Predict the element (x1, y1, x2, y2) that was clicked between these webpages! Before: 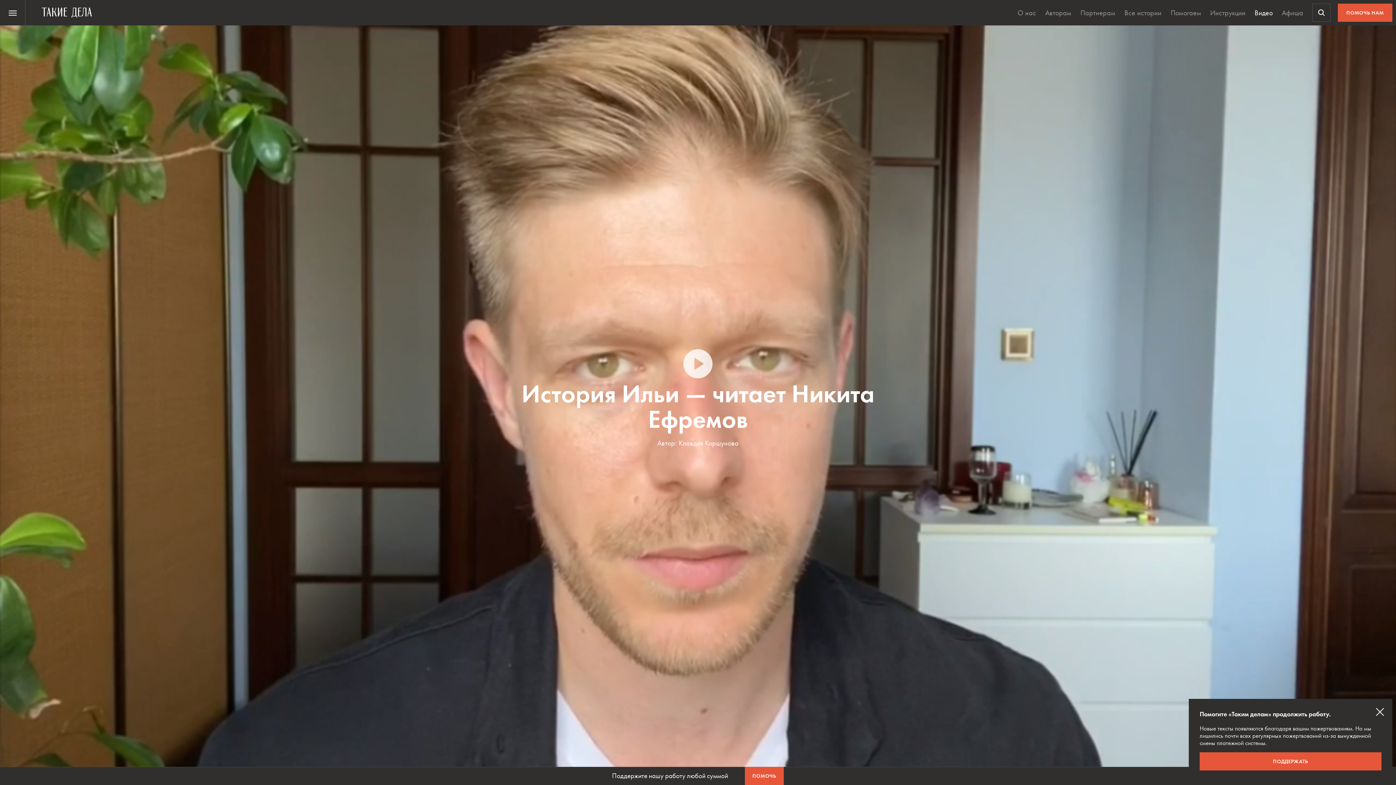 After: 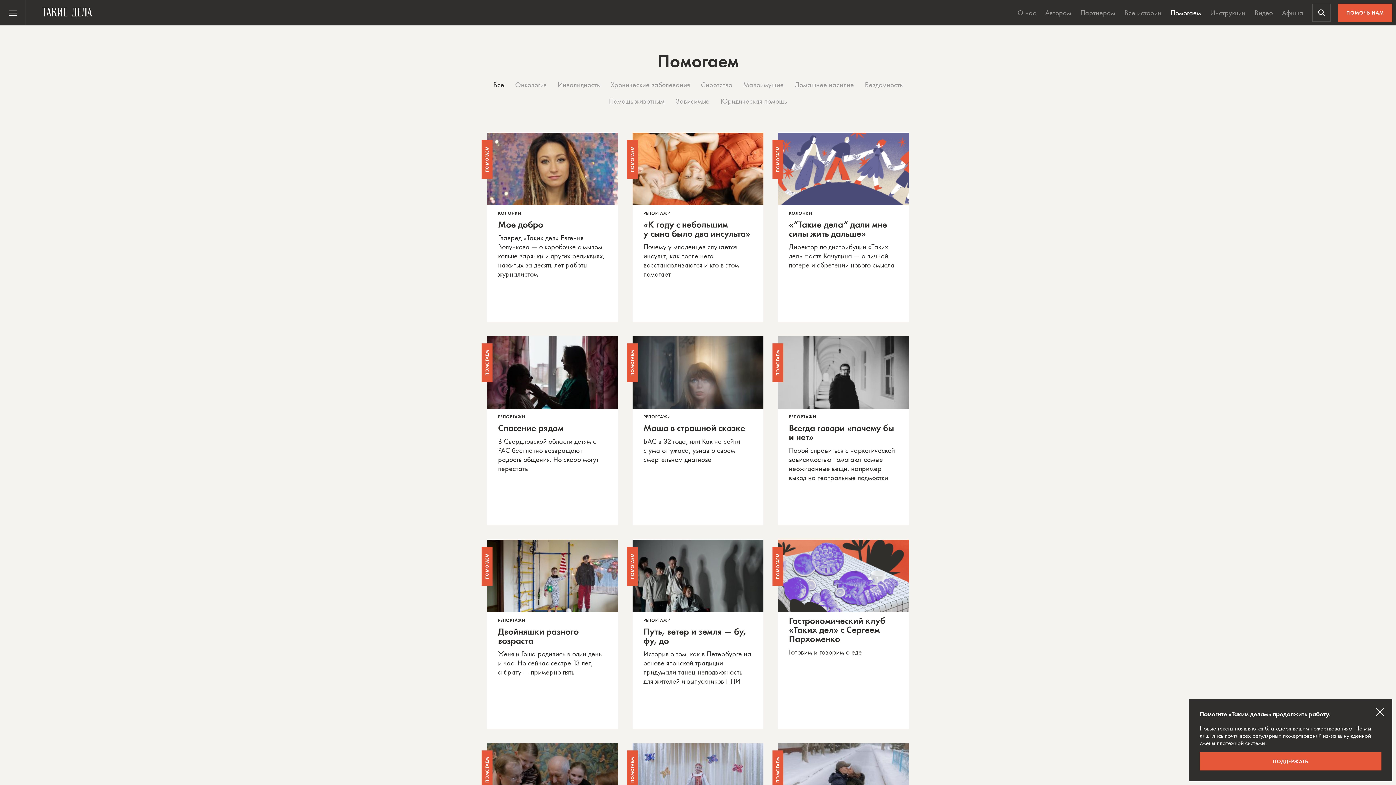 Action: bbox: (1167, 0, 1205, 25) label: Помогаем